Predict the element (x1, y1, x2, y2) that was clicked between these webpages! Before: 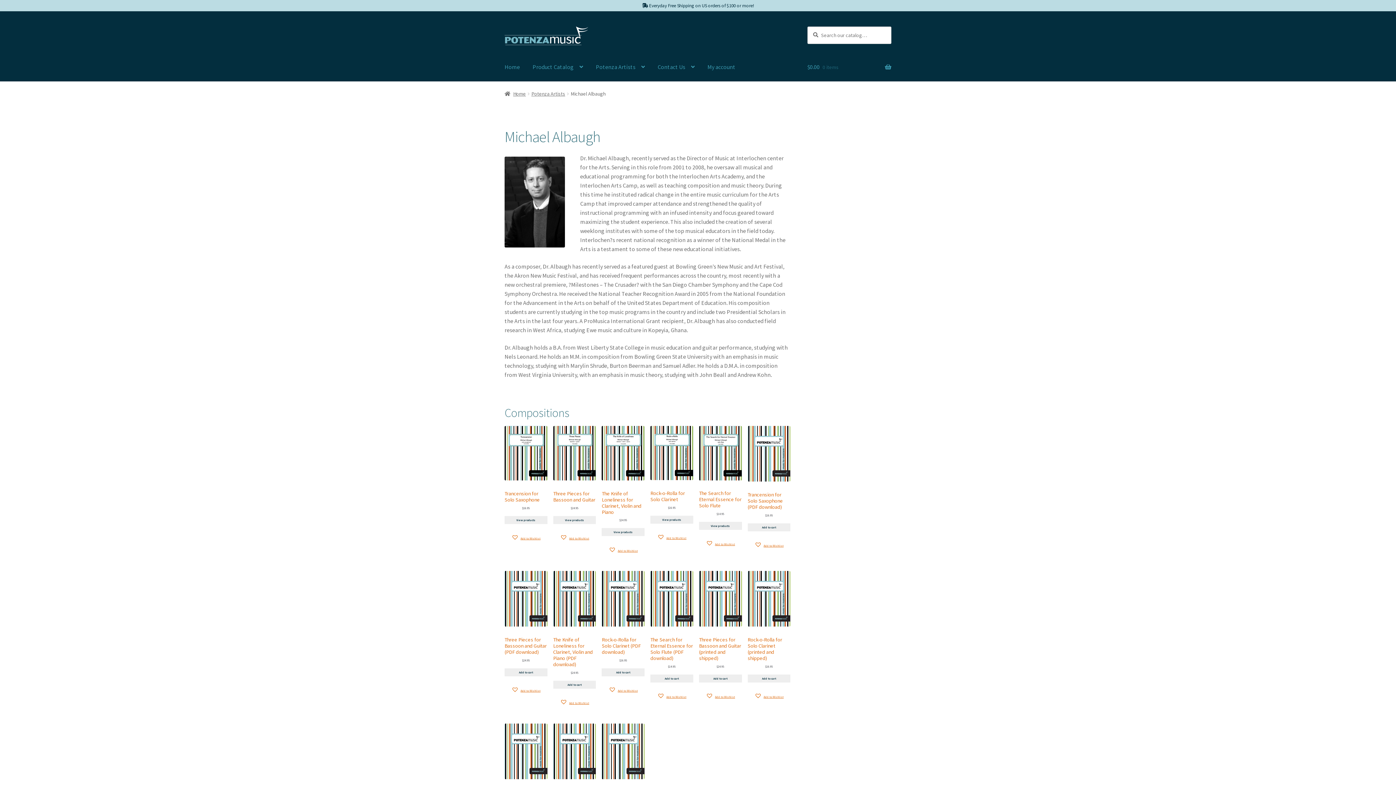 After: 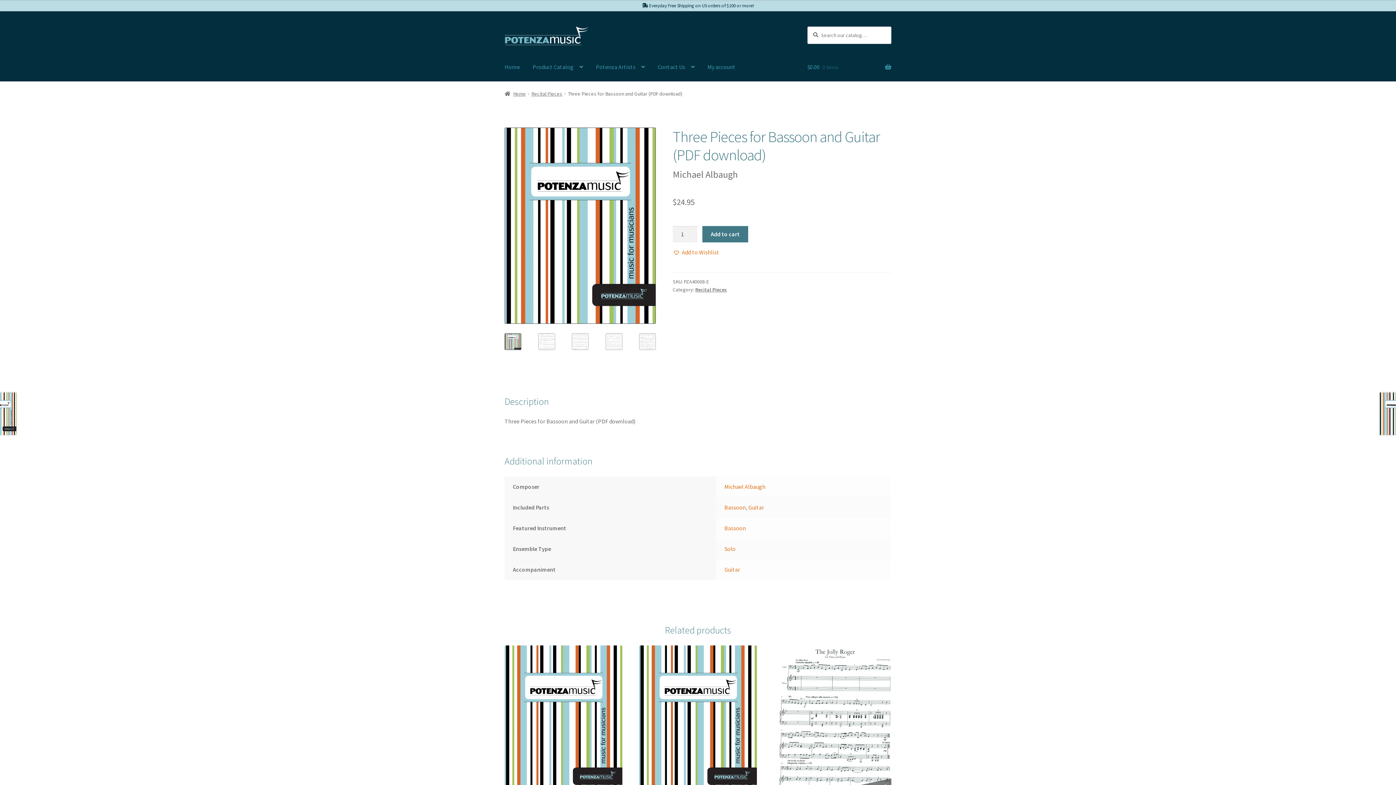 Action: bbox: (504, 571, 547, 658) label: Three Pieces for Bassoon and Guitar (PDF download)